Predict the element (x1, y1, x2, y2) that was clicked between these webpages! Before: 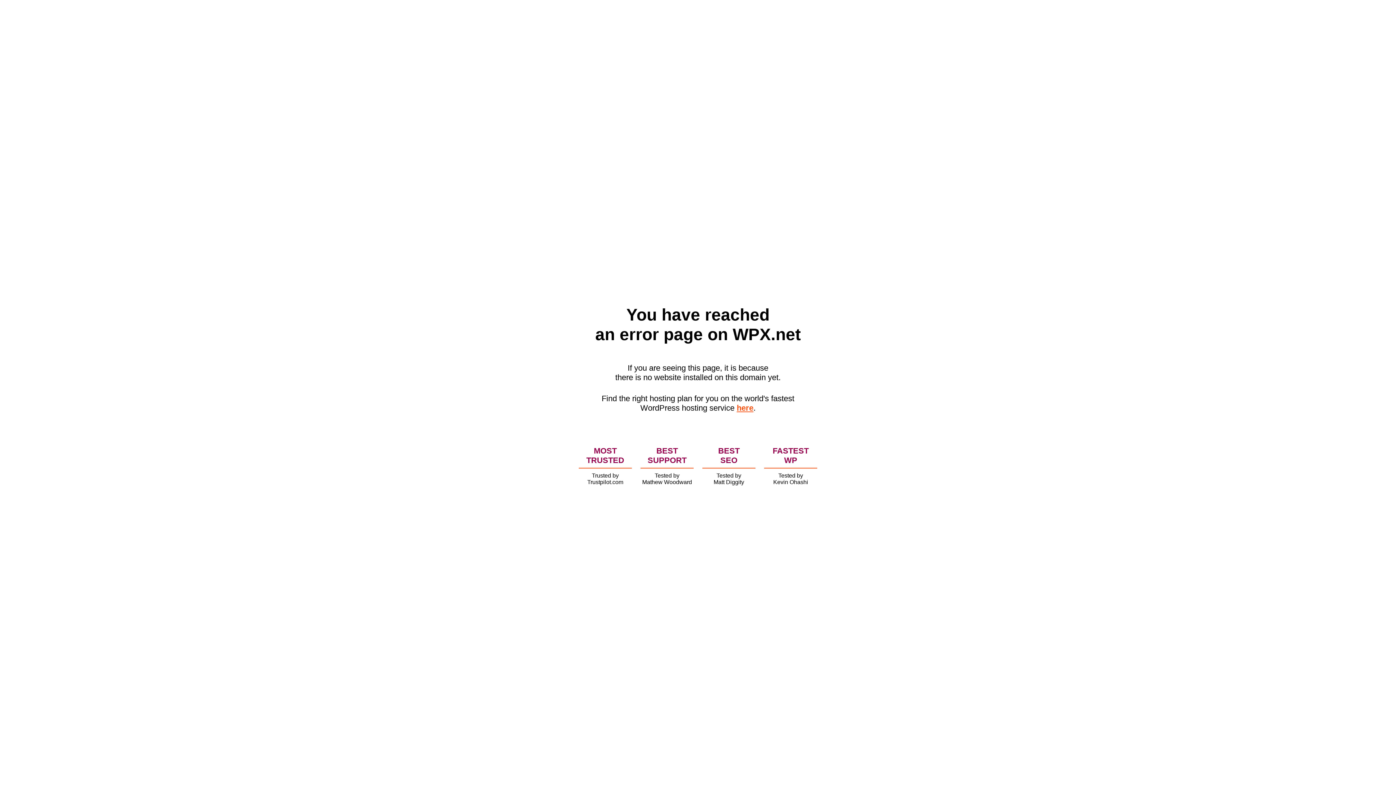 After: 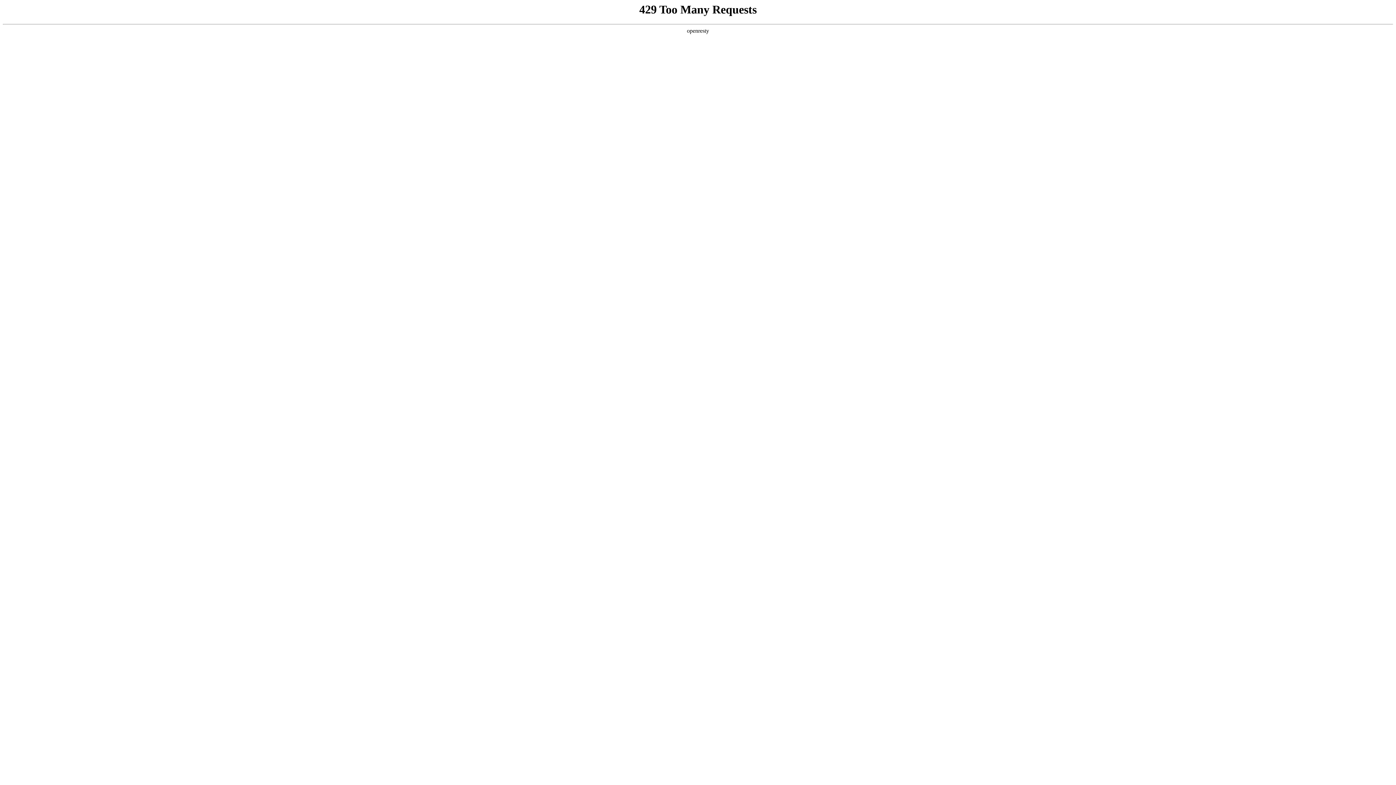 Action: label: here bbox: (736, 403, 753, 412)